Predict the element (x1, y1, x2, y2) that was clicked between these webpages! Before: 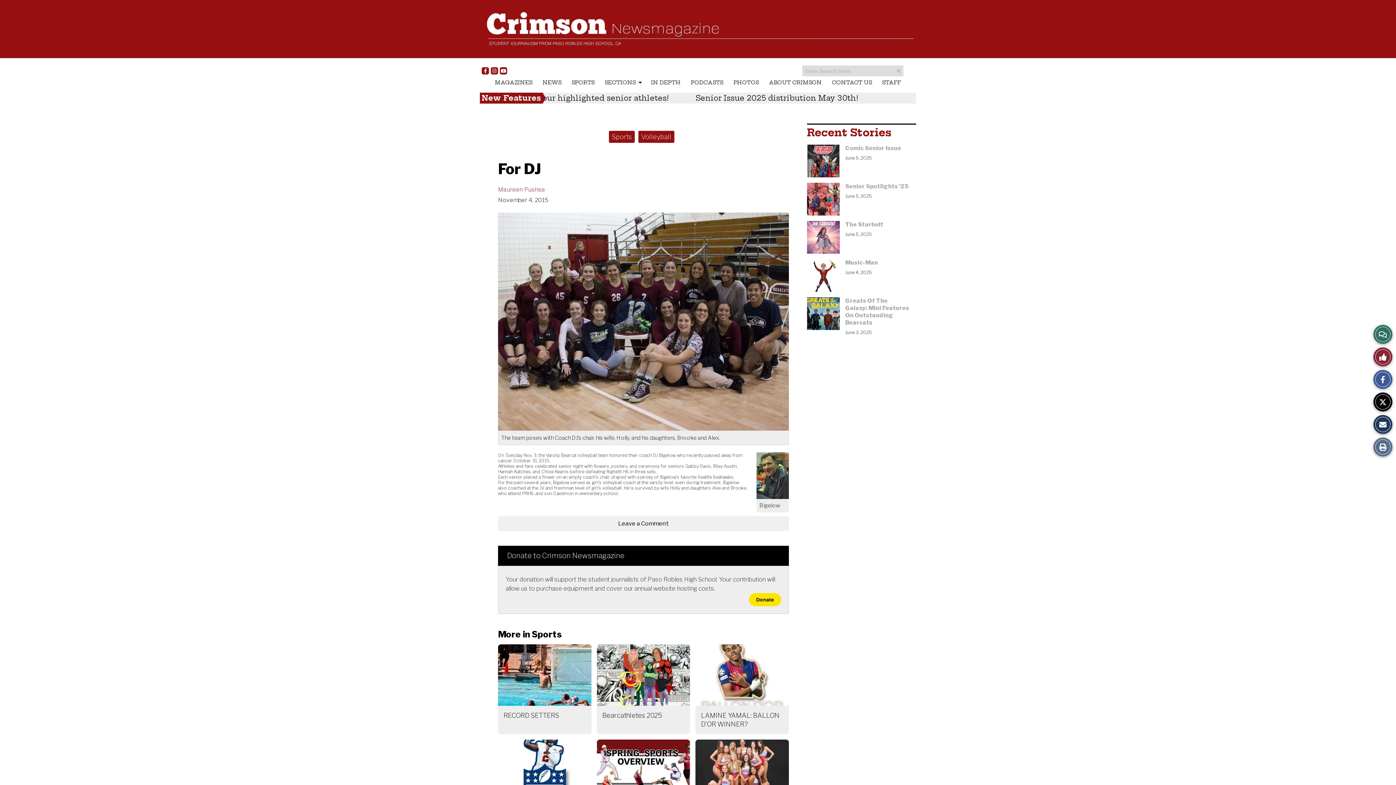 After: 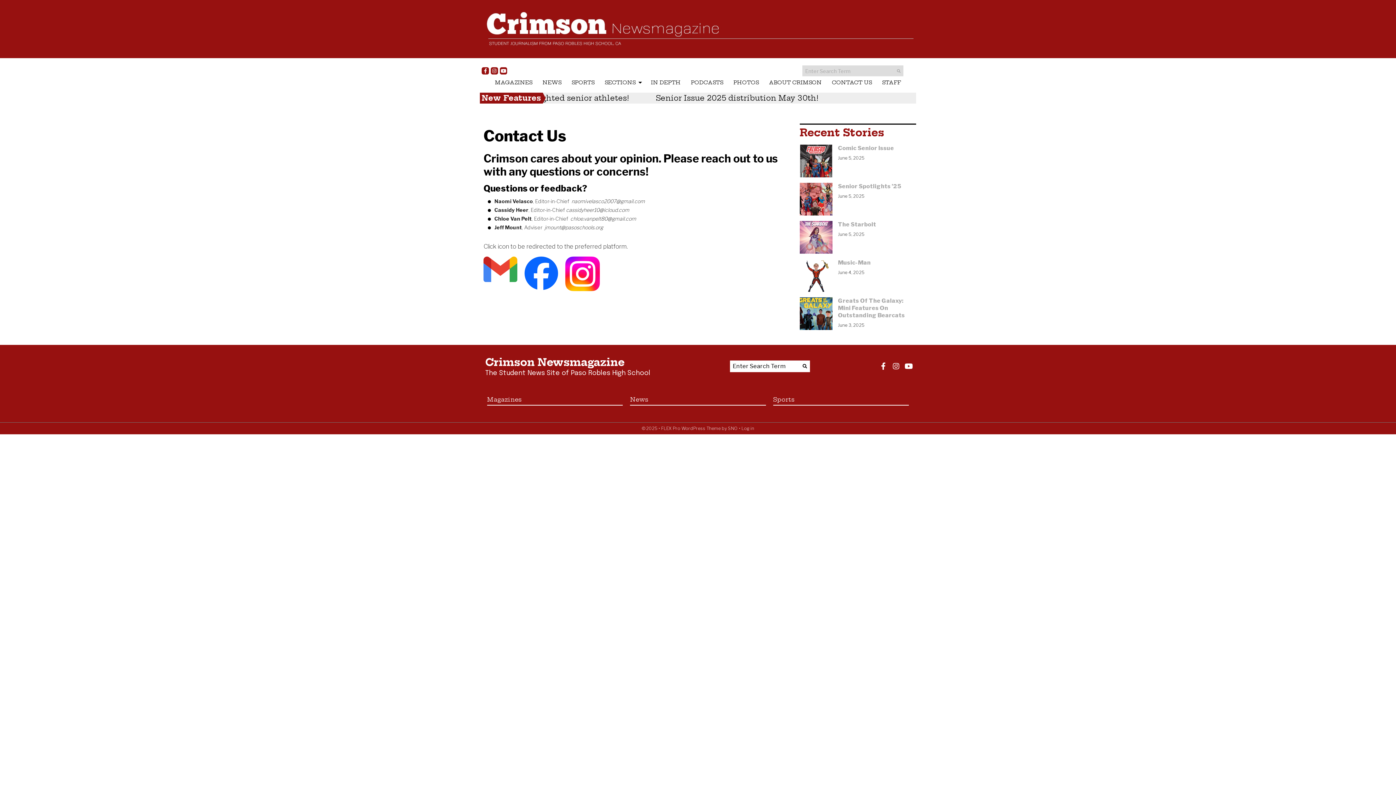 Action: bbox: (827, 76, 877, 89) label: CONTACT US